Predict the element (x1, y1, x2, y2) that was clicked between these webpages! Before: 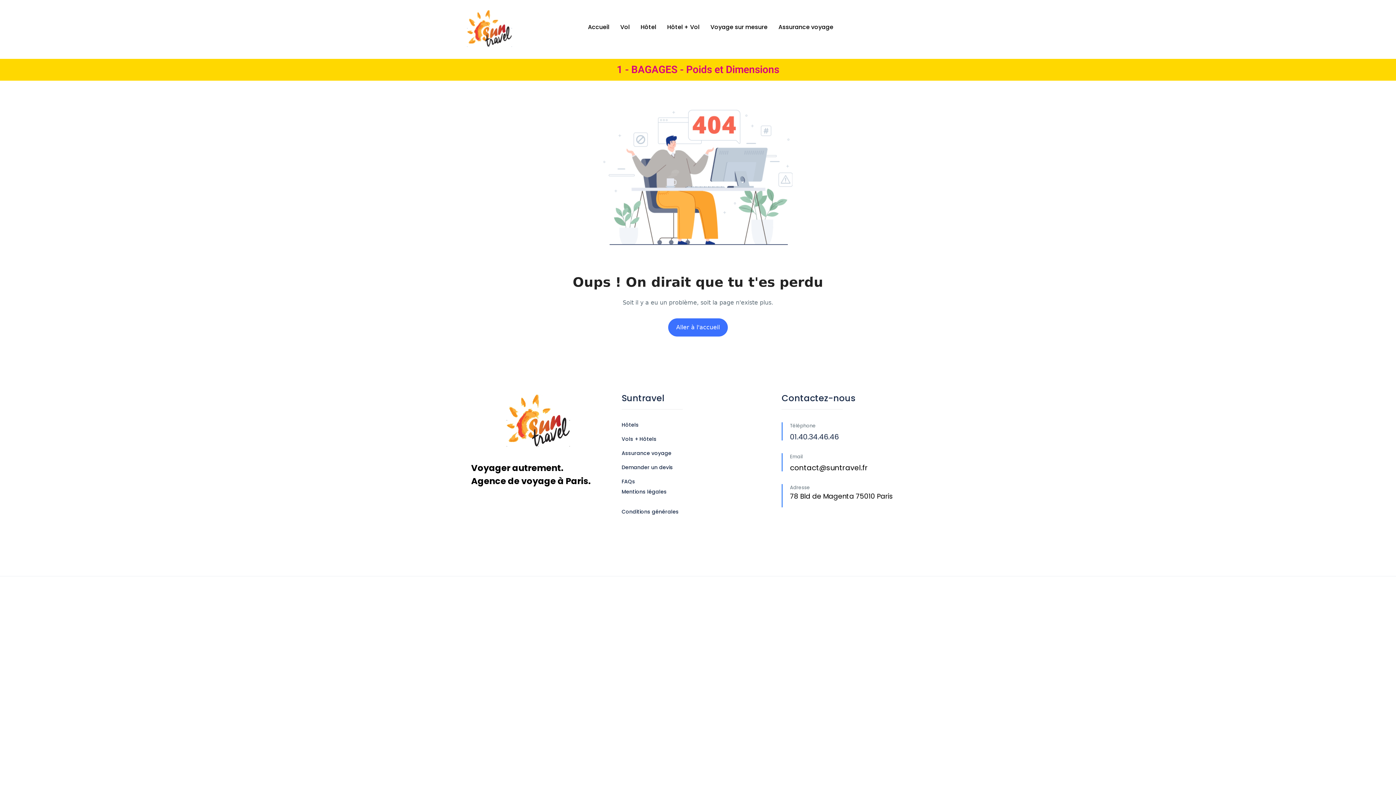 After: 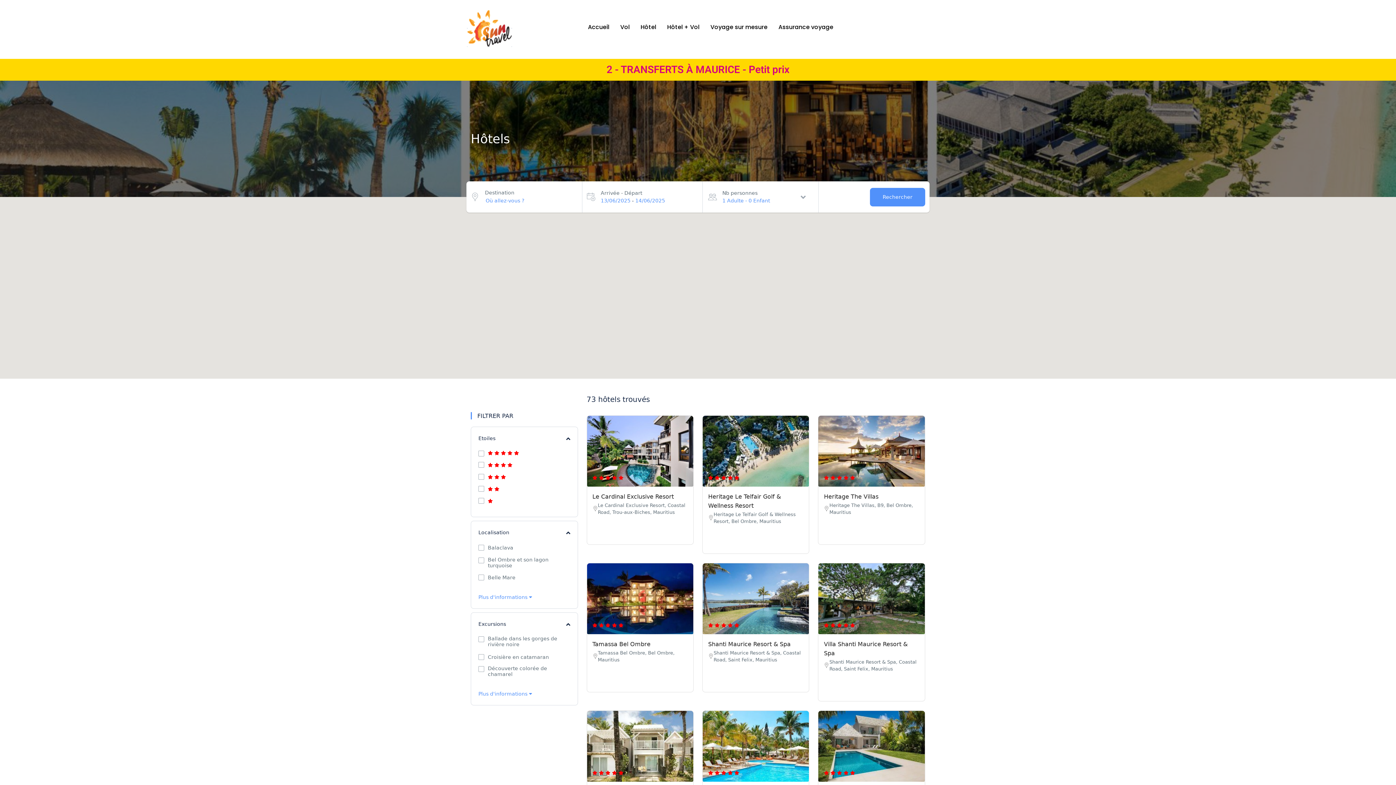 Action: bbox: (635, 18, 661, 35) label: Hôtel